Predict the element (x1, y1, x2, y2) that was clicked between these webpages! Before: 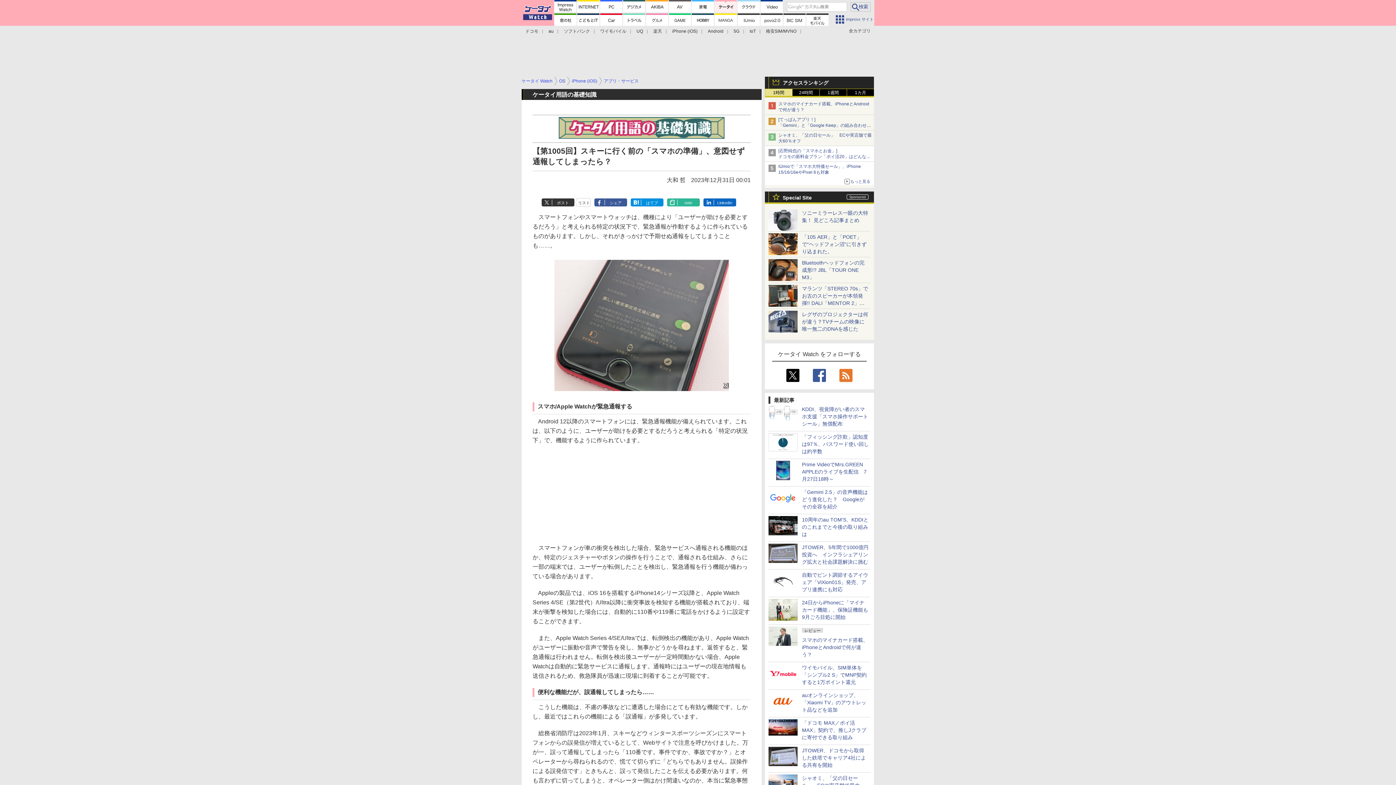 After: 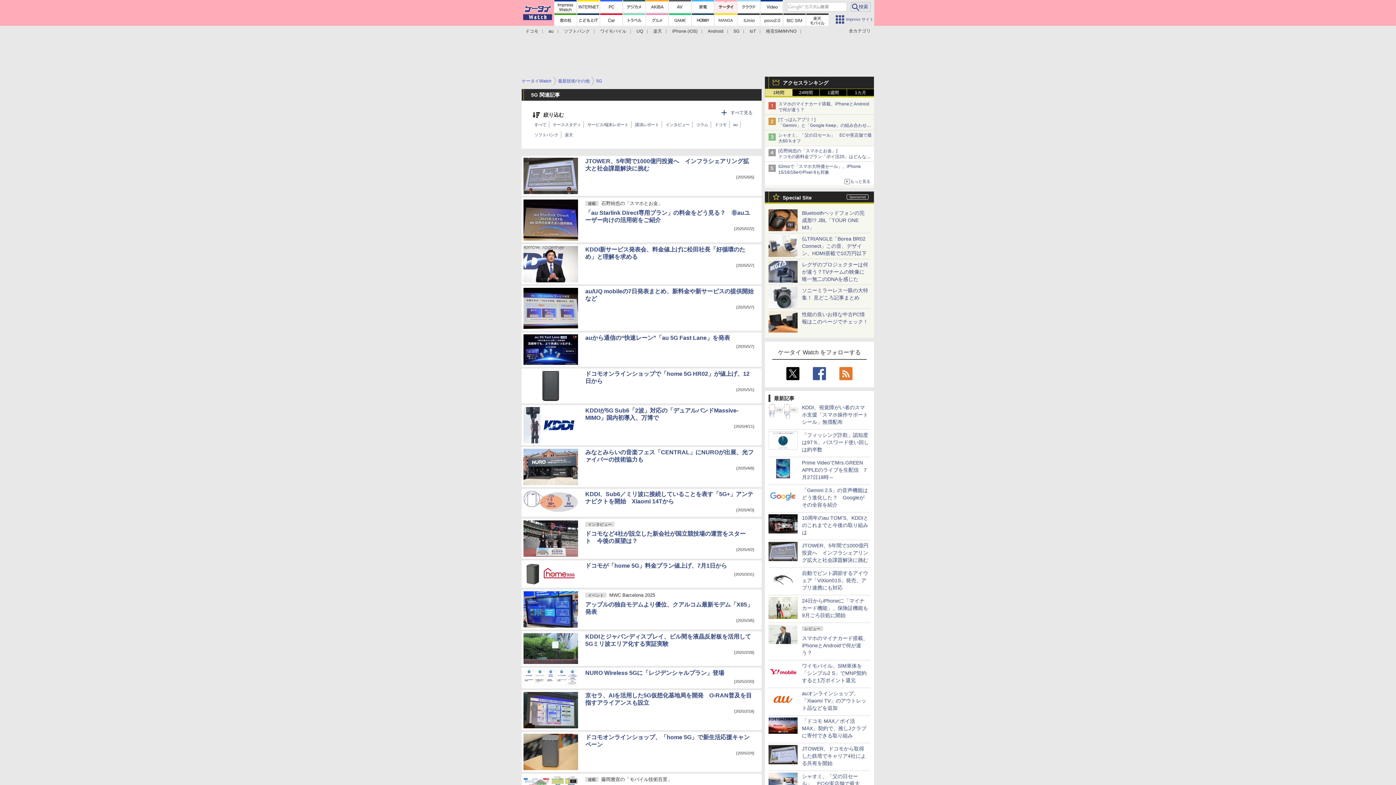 Action: bbox: (733, 28, 739, 33) label: 5G